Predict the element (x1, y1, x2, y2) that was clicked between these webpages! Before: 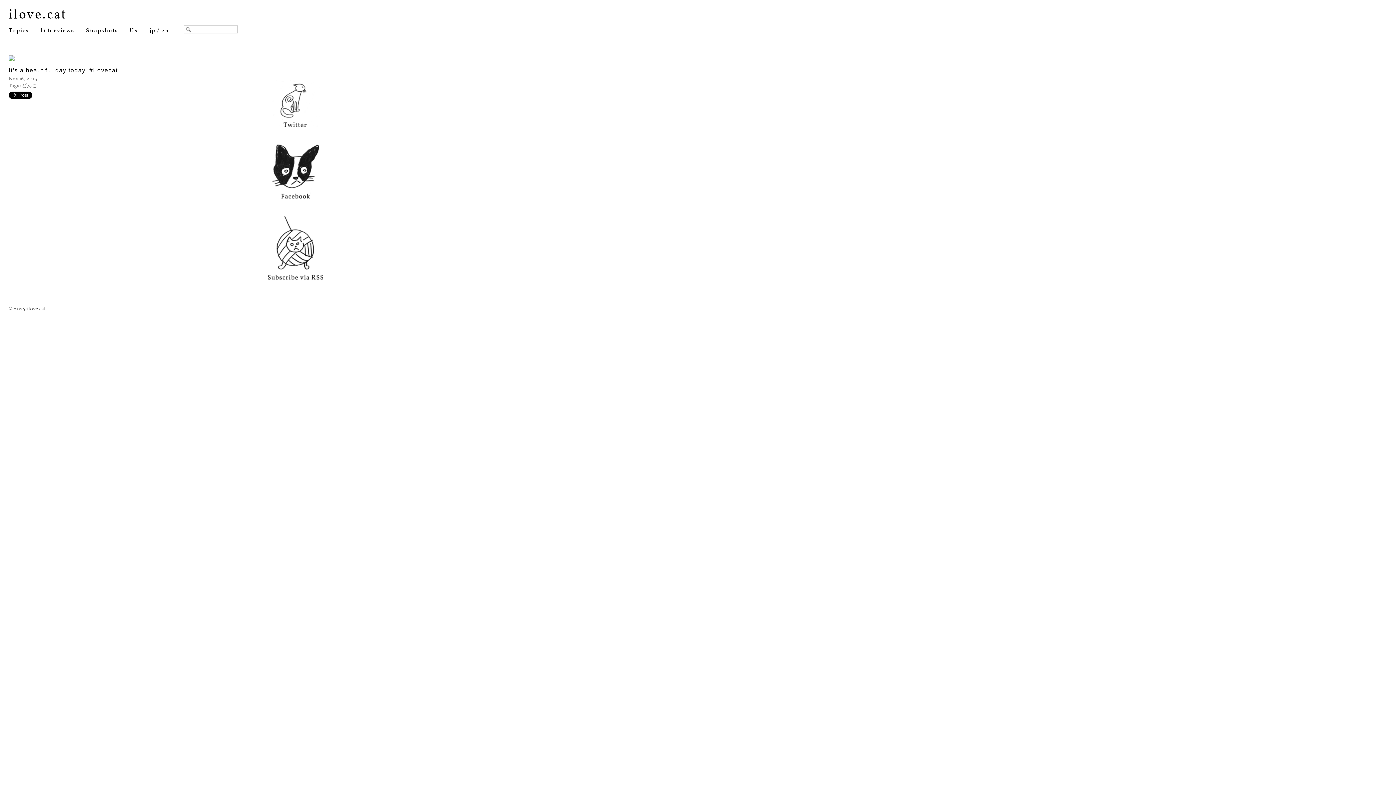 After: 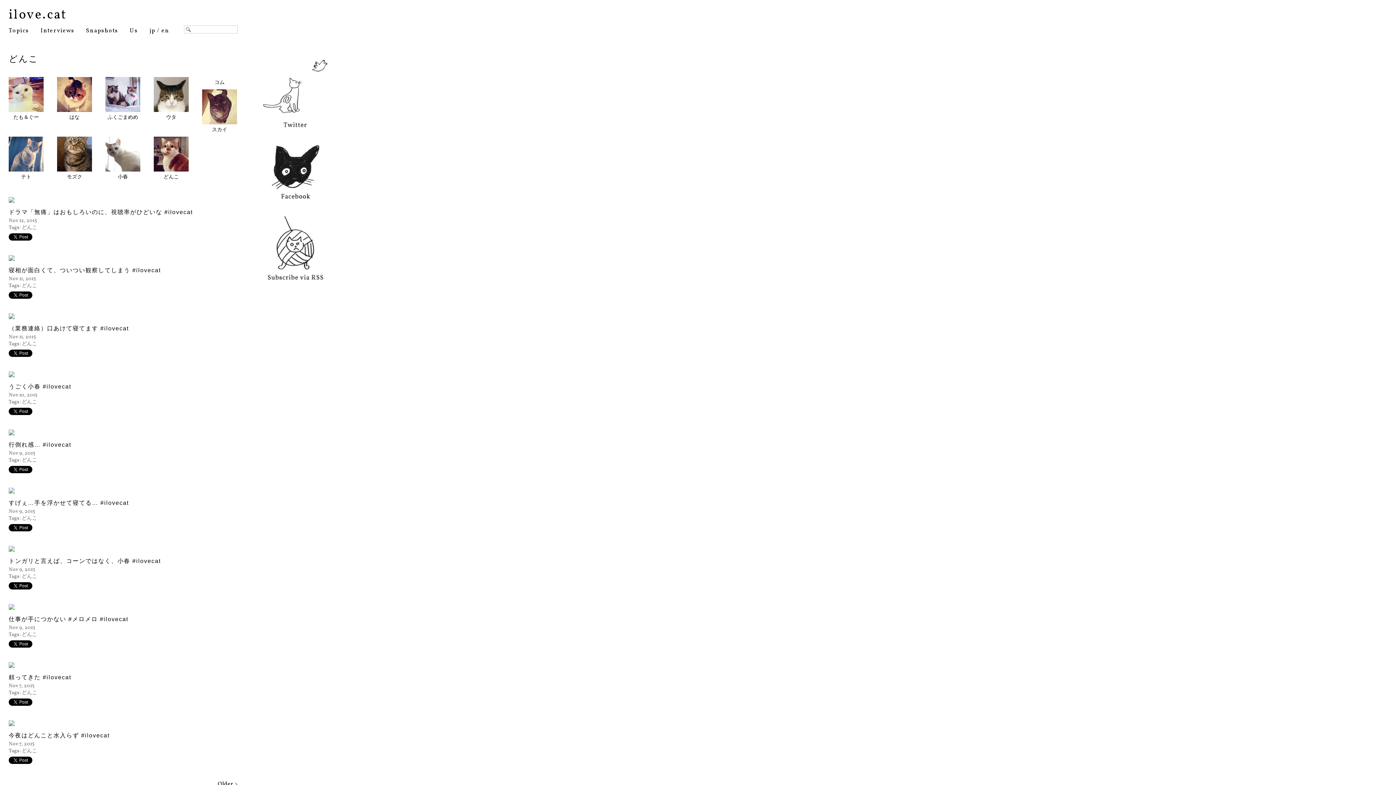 Action: label: どんこ bbox: (21, 82, 37, 89)